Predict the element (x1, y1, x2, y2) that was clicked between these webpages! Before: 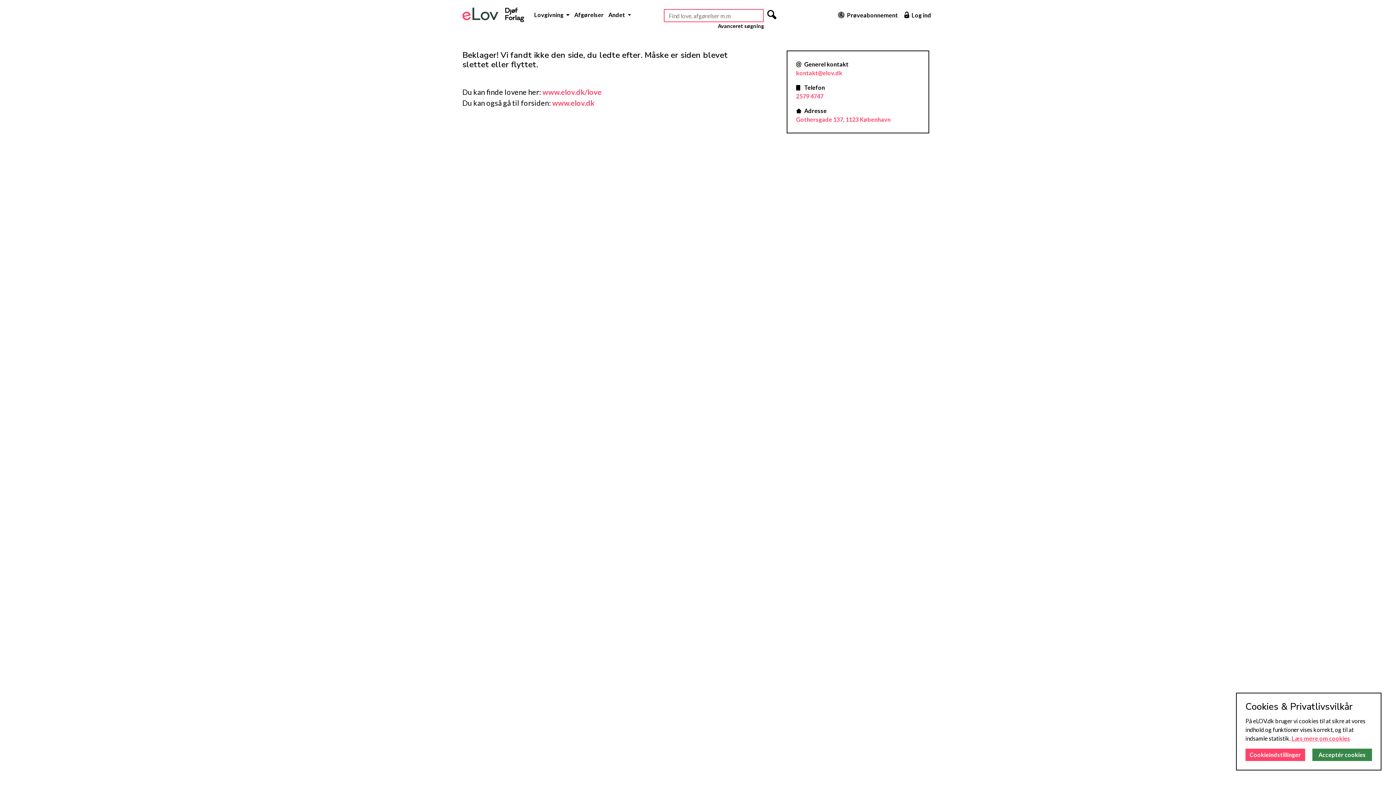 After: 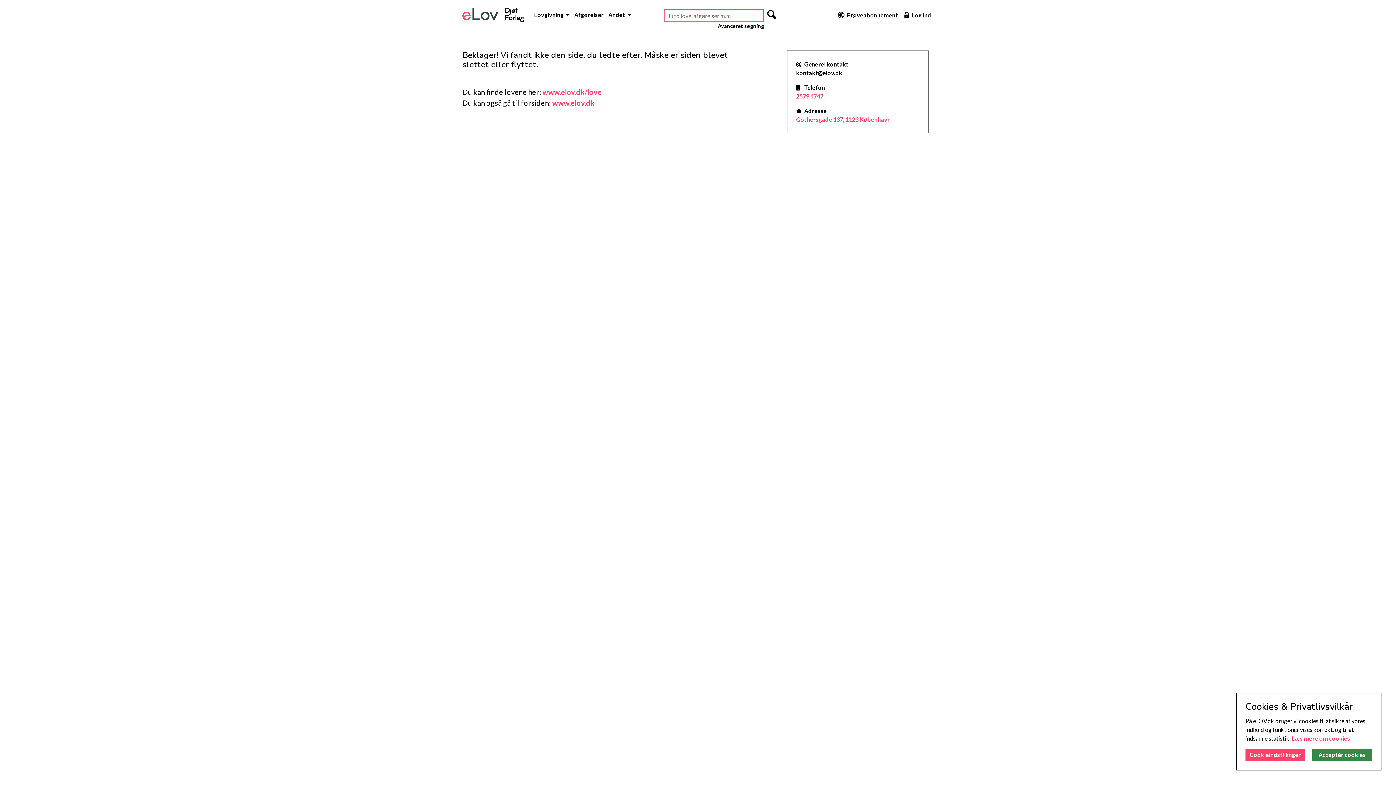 Action: label: kontakt@elov.dk bbox: (796, 69, 842, 76)